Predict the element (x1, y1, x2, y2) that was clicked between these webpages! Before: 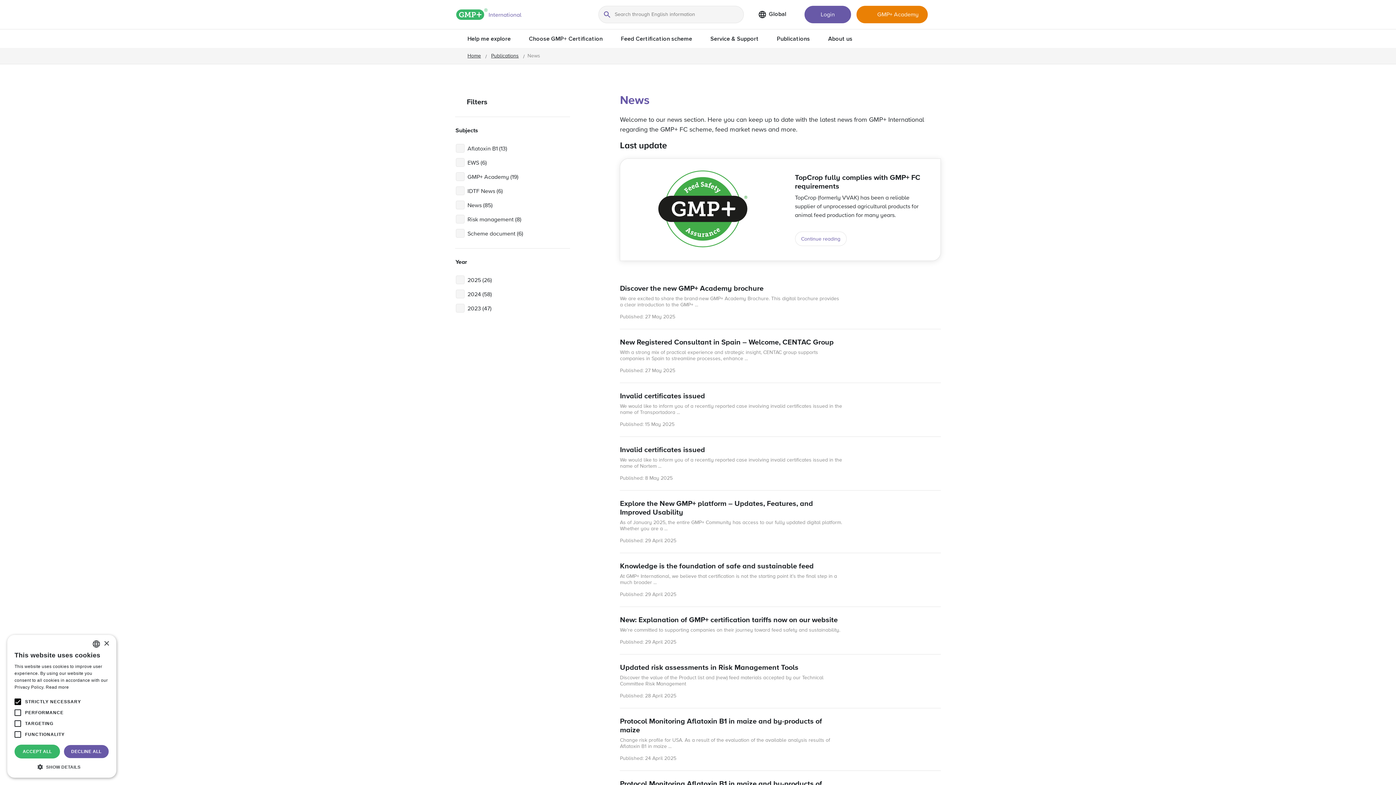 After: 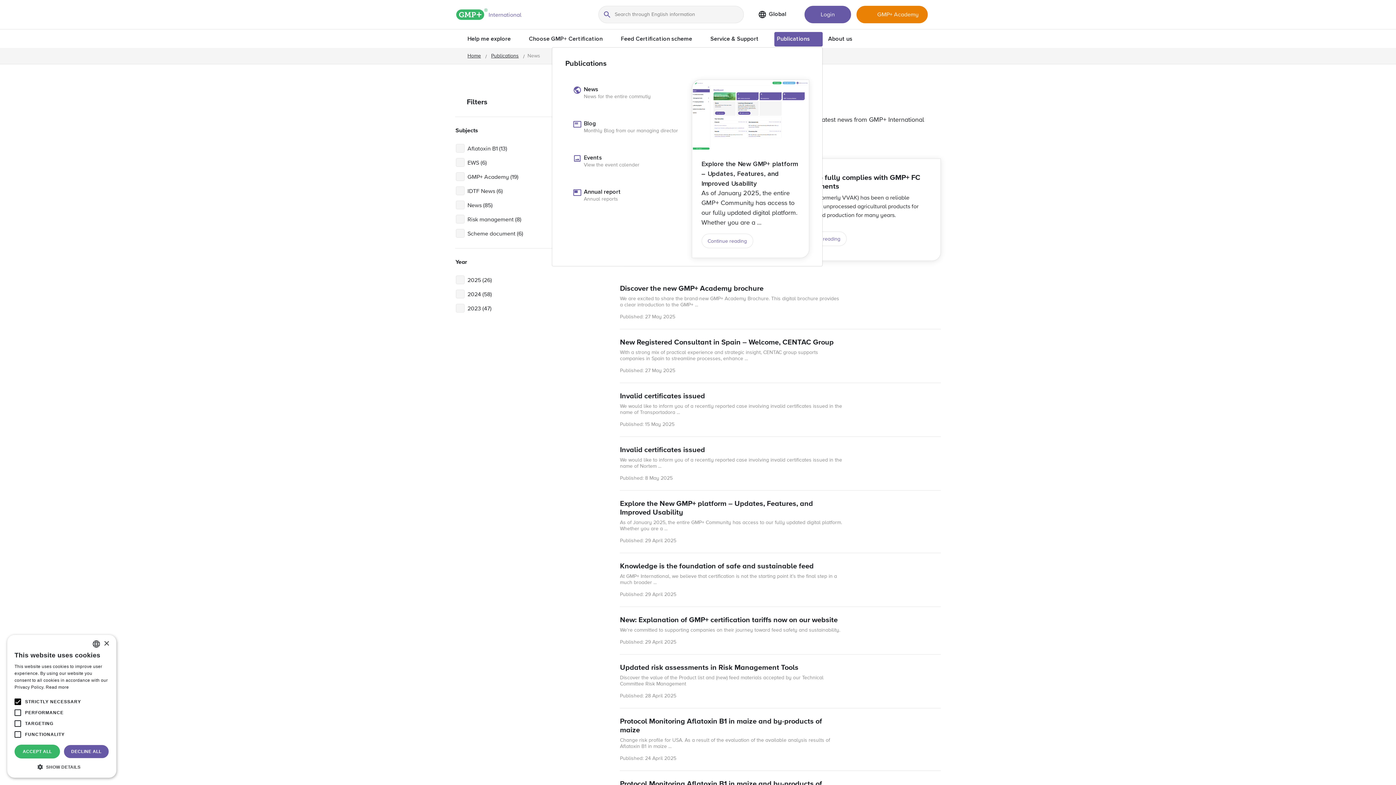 Action: bbox: (774, 32, 822, 46) label: Publications